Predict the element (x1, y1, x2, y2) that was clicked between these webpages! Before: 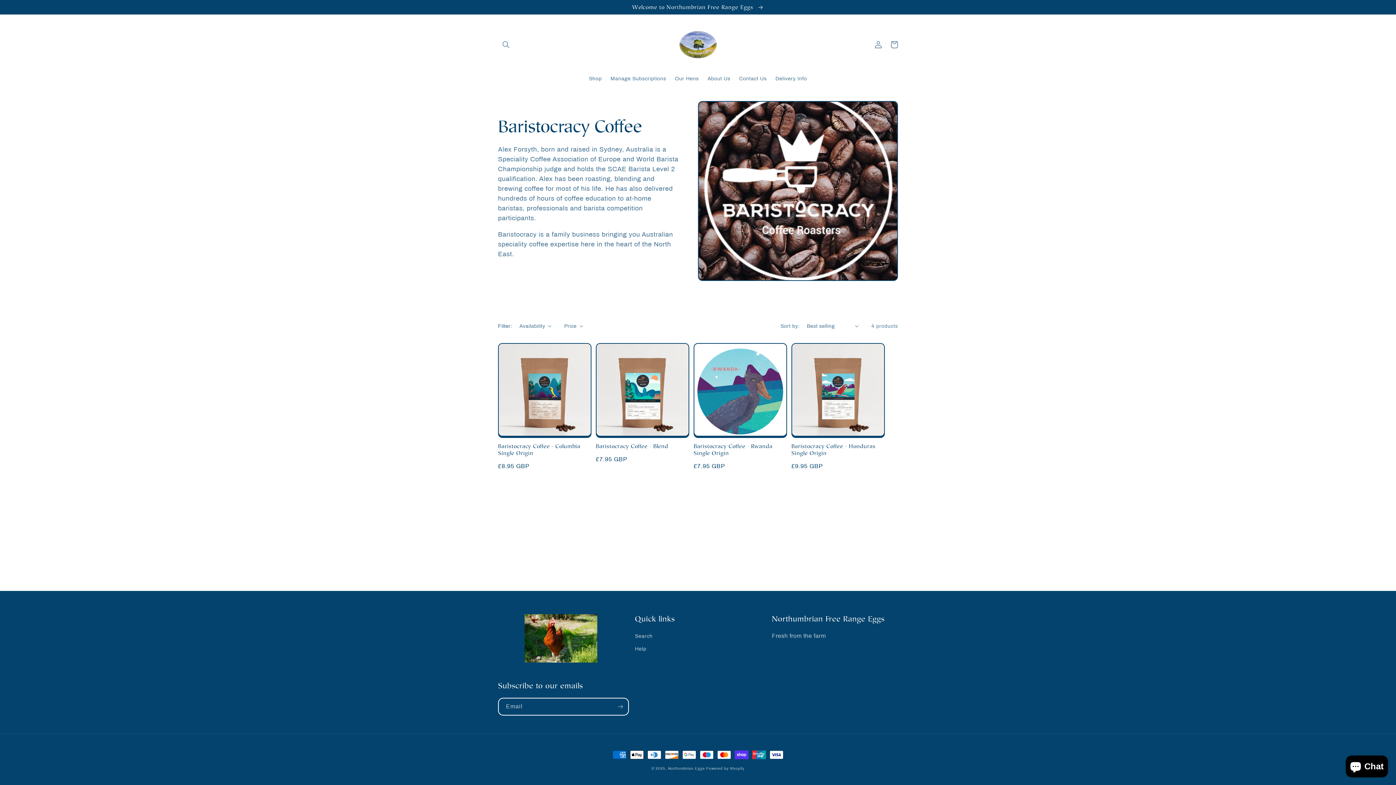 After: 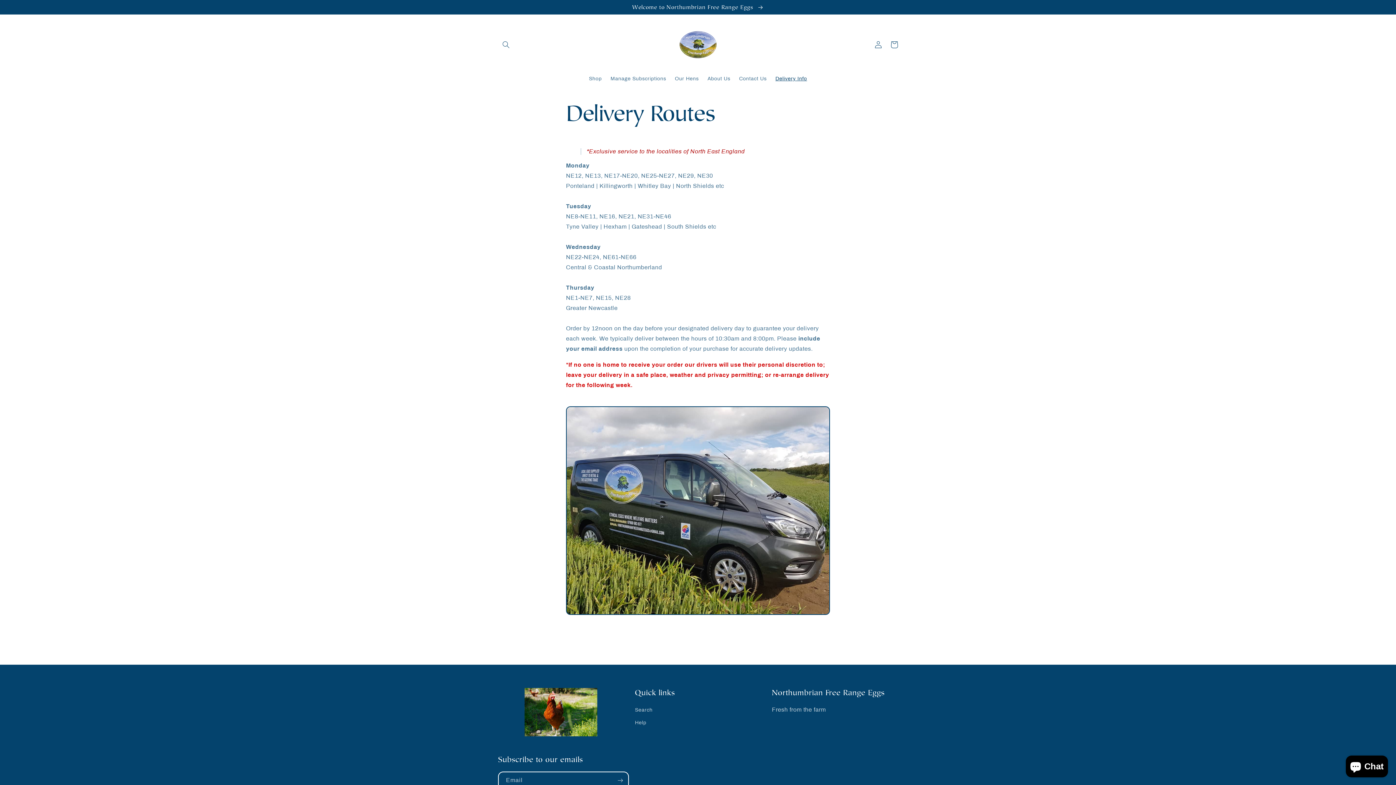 Action: label: Delivery Info bbox: (771, 71, 811, 86)